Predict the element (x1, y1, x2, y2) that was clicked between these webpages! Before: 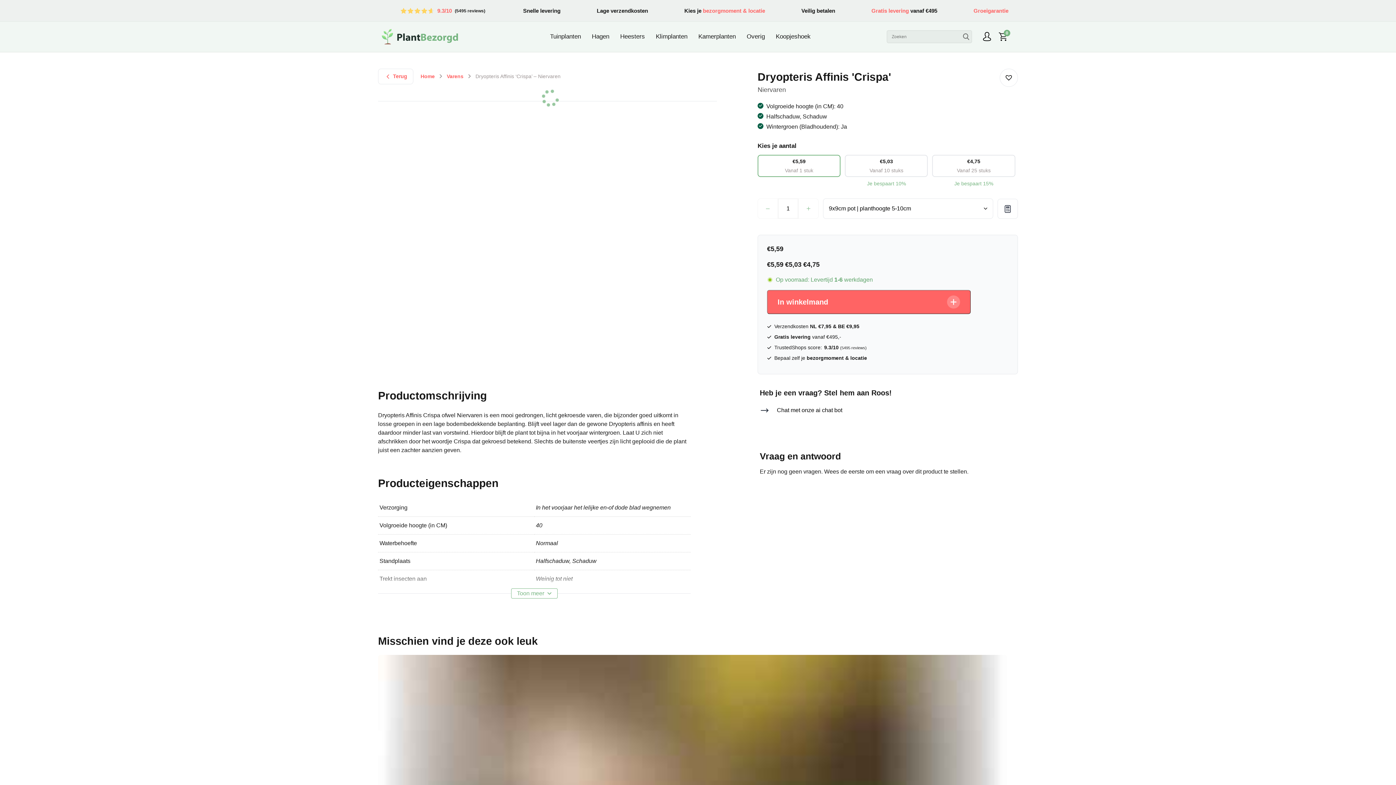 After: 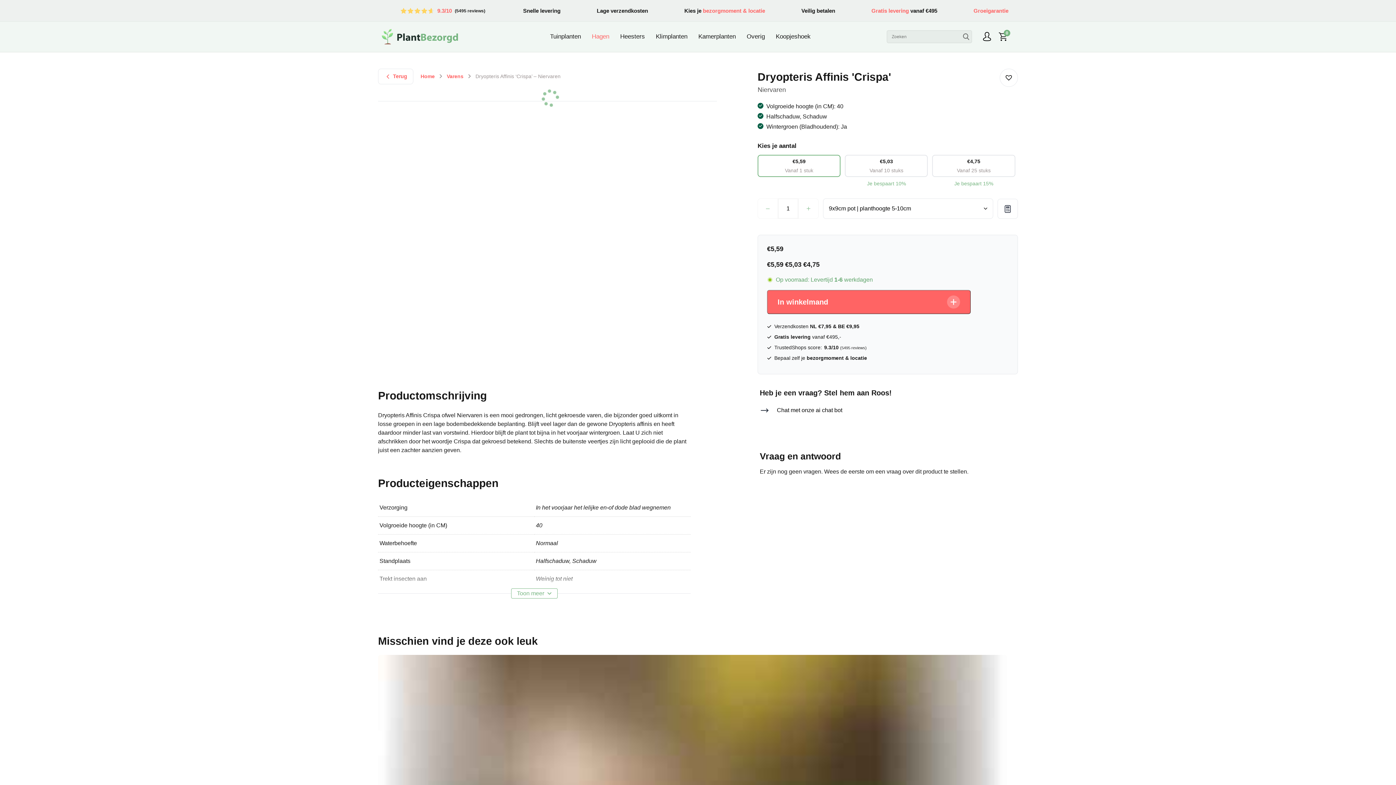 Action: bbox: (586, 21, 614, 52) label: Hagen